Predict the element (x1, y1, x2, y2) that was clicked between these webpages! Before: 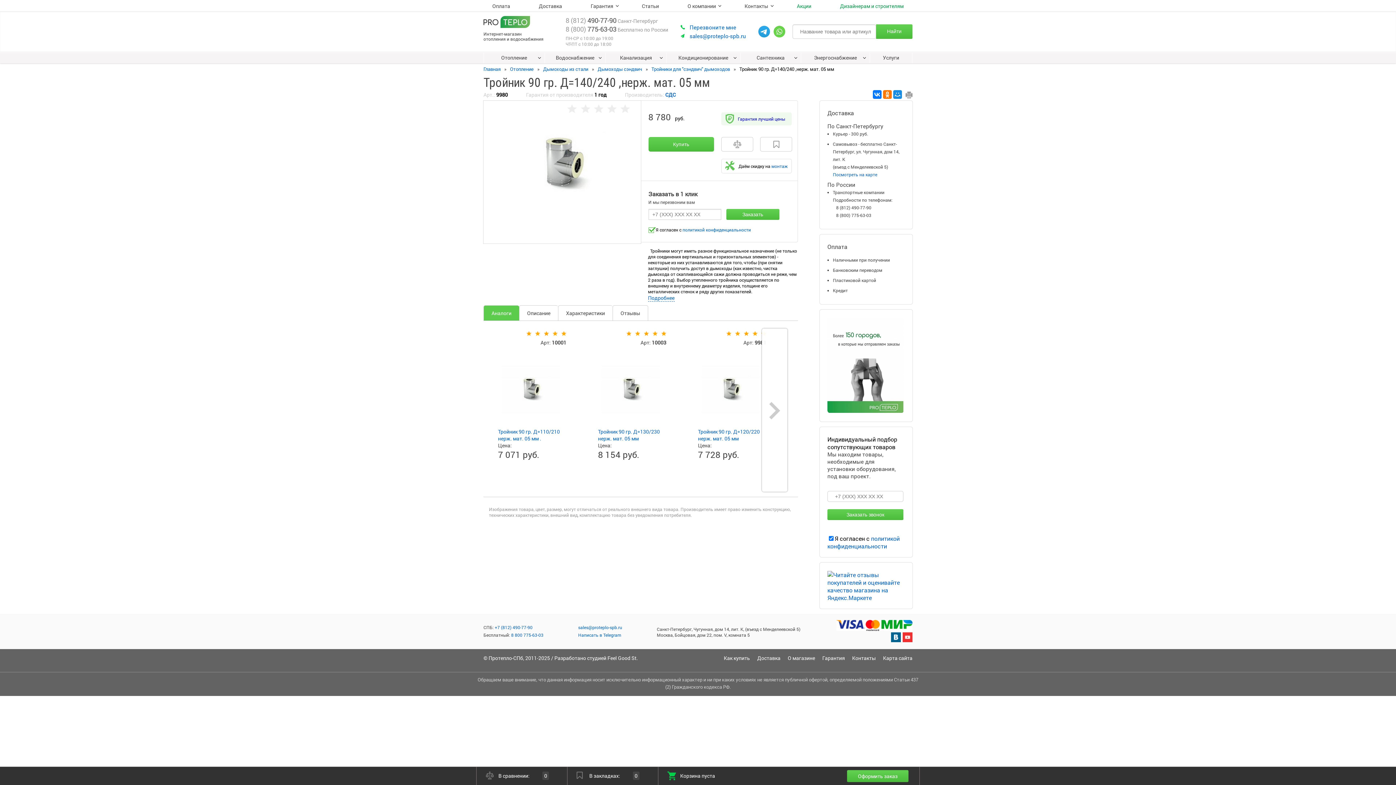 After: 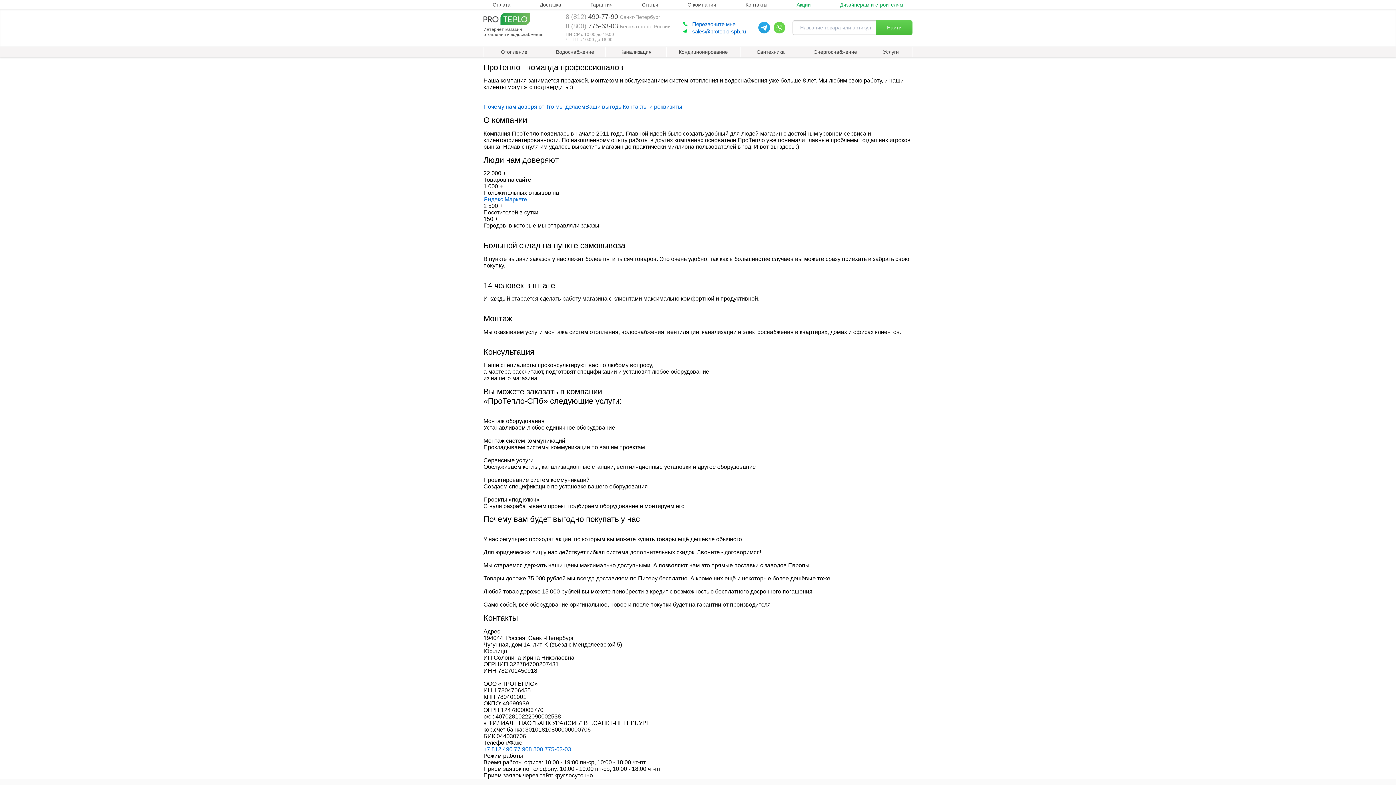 Action: label: О компании bbox: (687, 2, 716, 9)